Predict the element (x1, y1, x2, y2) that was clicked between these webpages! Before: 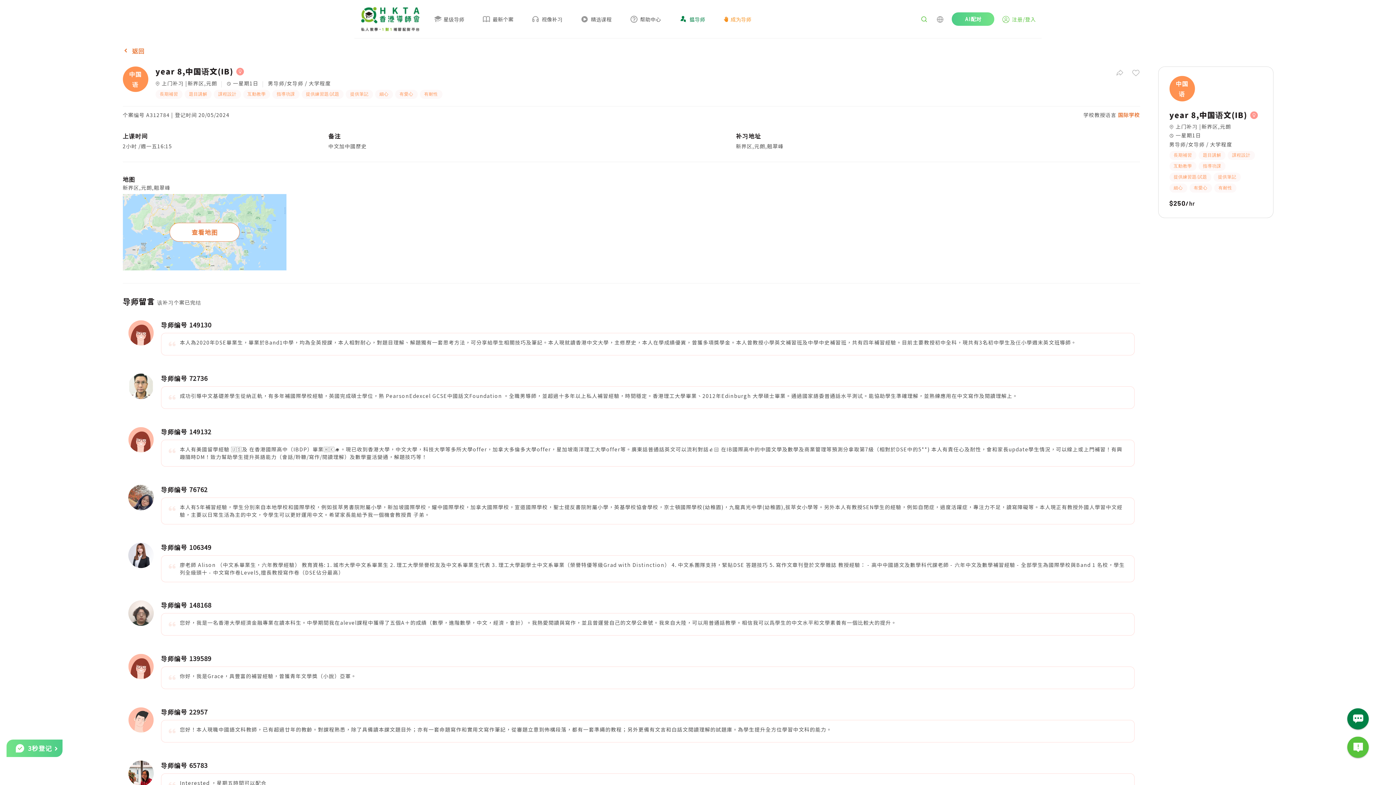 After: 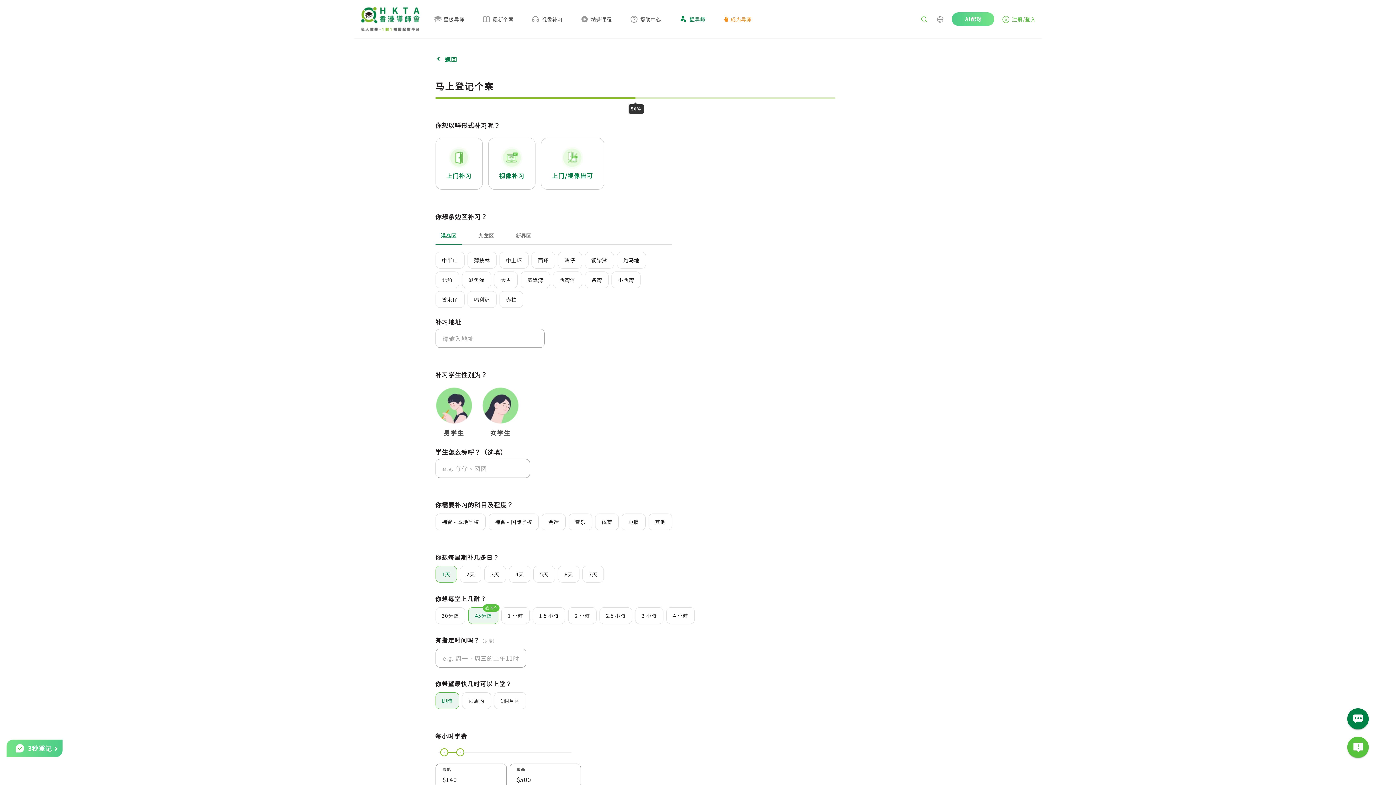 Action: label: 揾导师 bbox: (678, 14, 705, 23)